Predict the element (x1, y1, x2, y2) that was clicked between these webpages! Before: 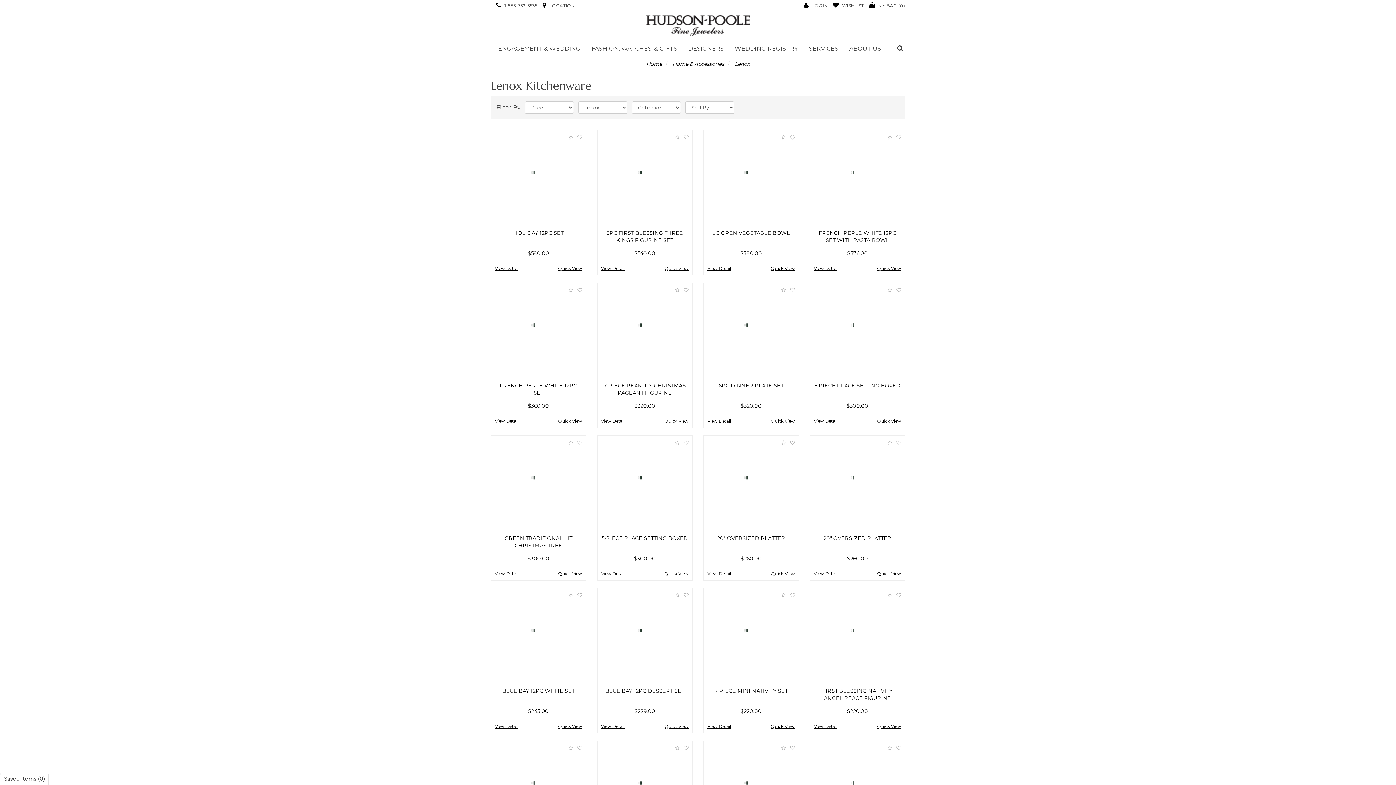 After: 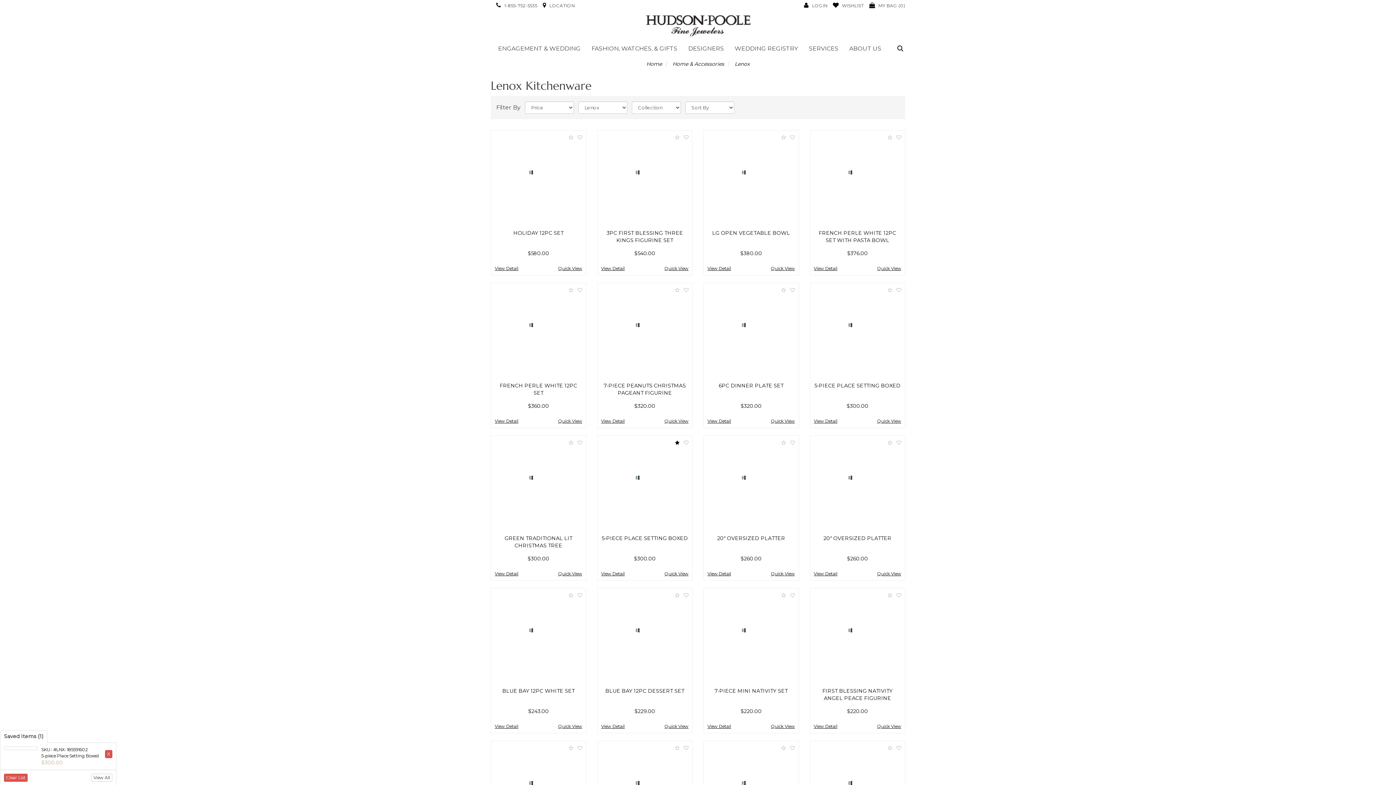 Action: bbox: (675, 439, 679, 446)